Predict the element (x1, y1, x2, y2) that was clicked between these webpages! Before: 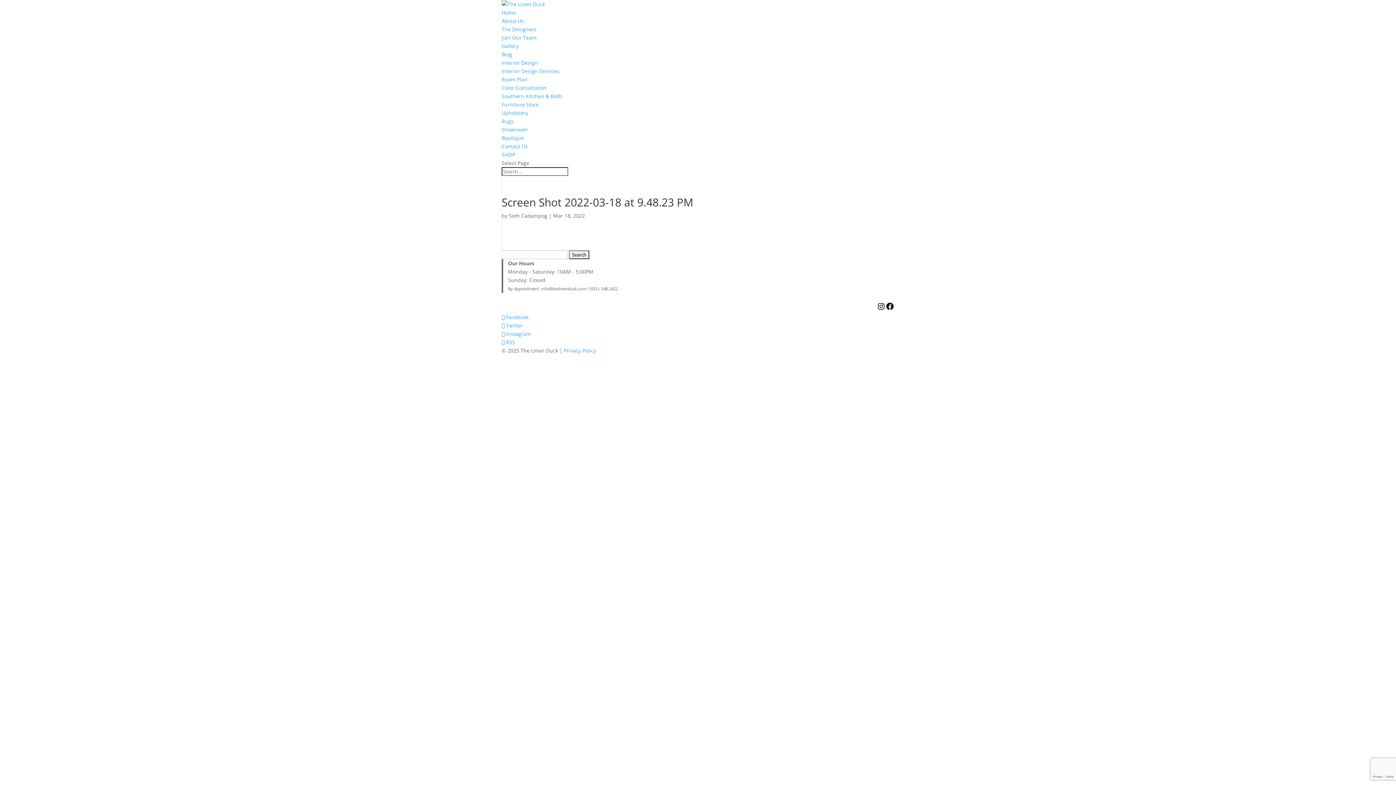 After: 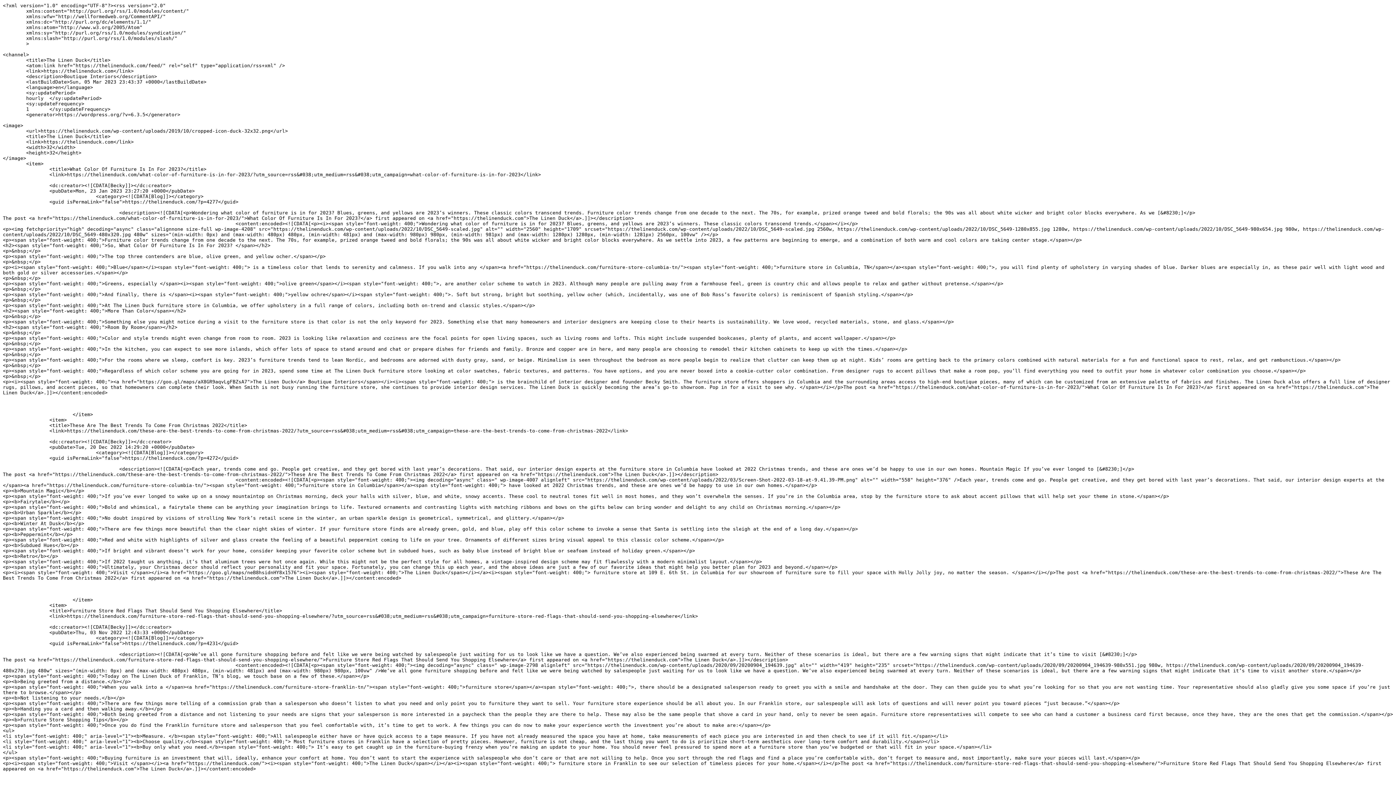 Action: label:  RSS bbox: (501, 338, 515, 345)